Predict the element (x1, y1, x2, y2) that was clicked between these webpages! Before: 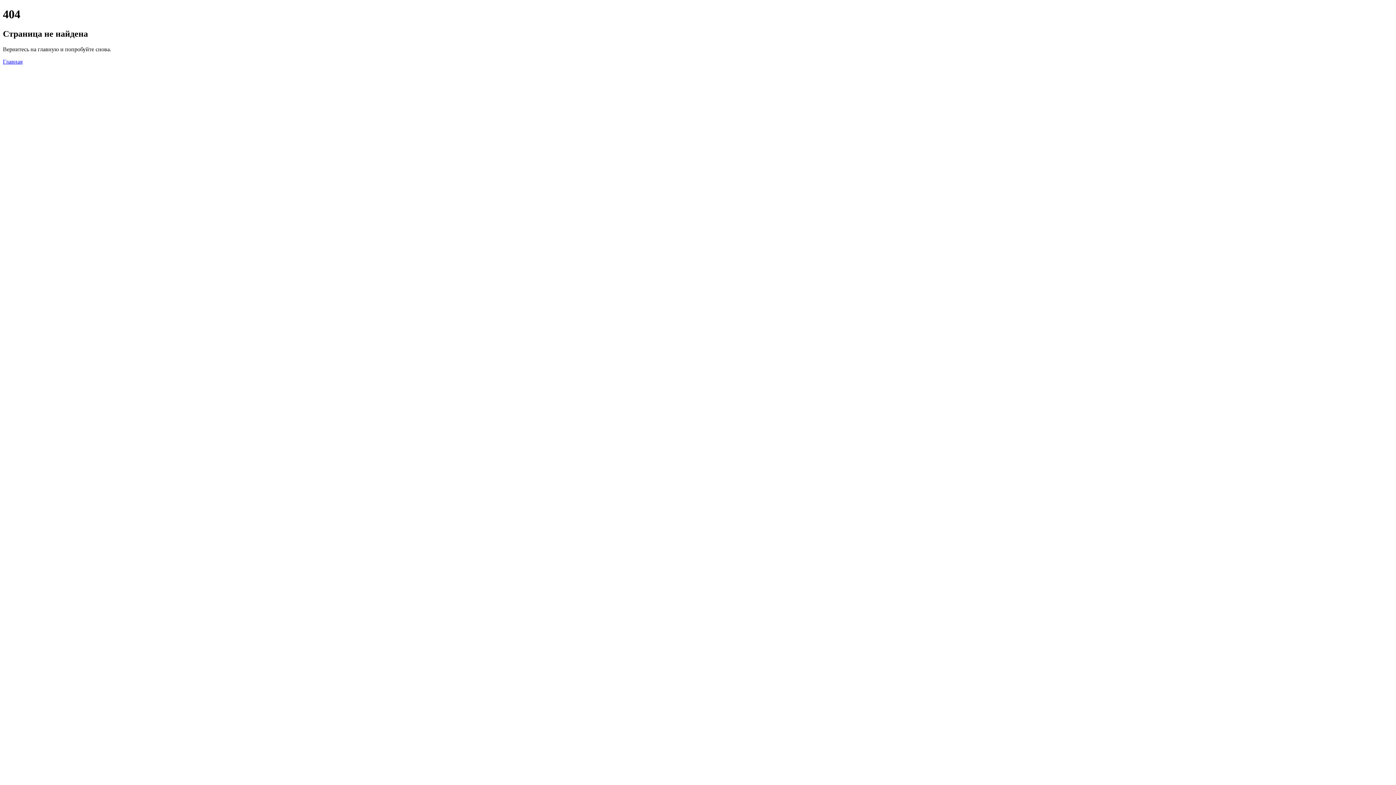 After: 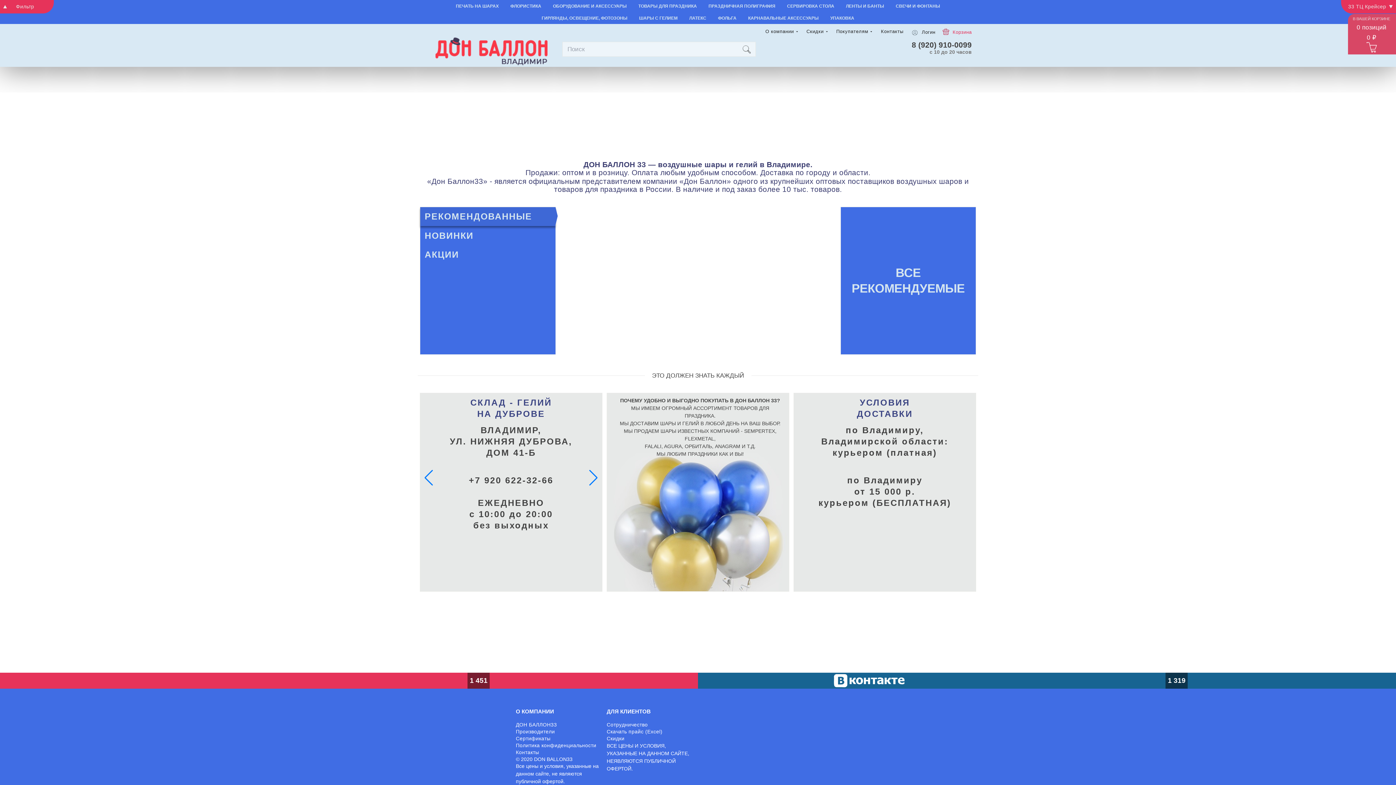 Action: label: Главная bbox: (2, 58, 22, 64)